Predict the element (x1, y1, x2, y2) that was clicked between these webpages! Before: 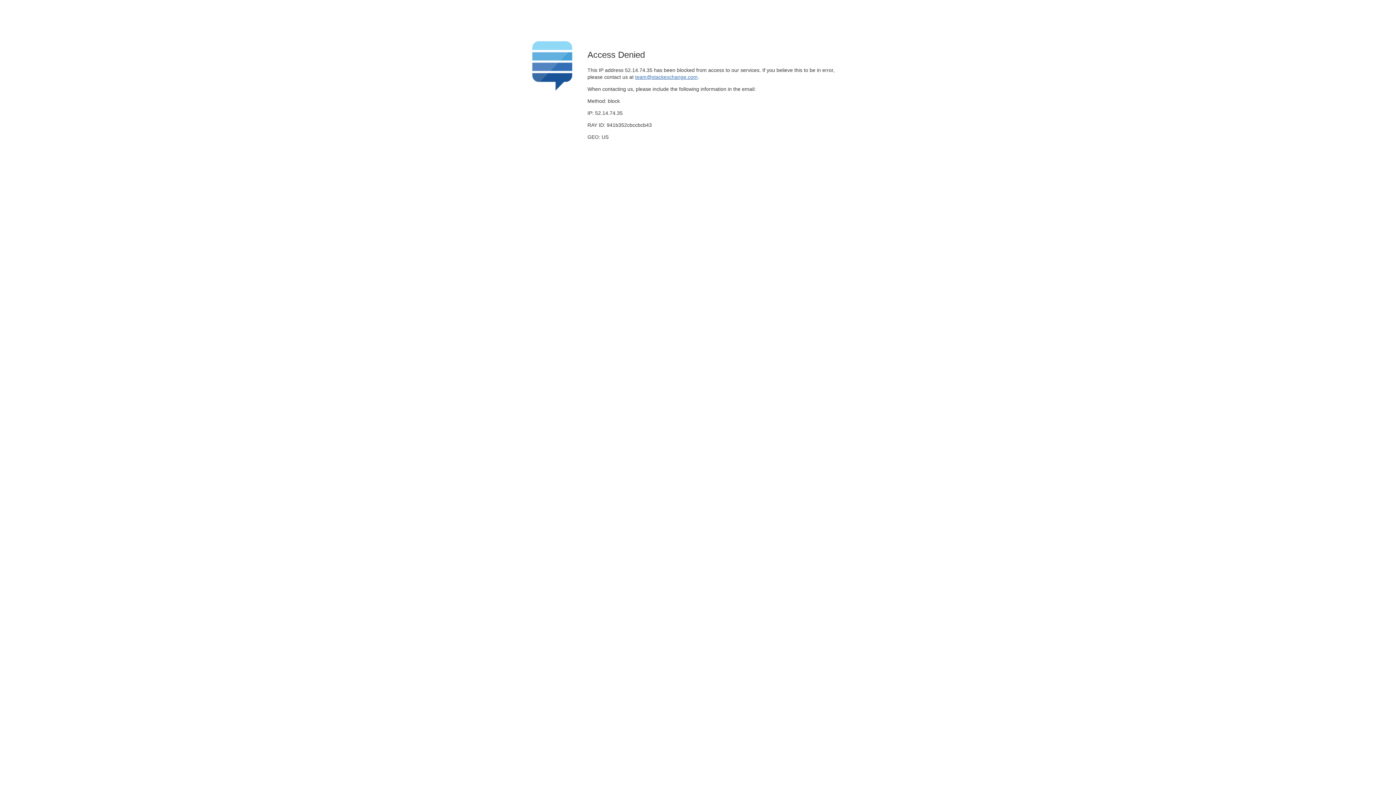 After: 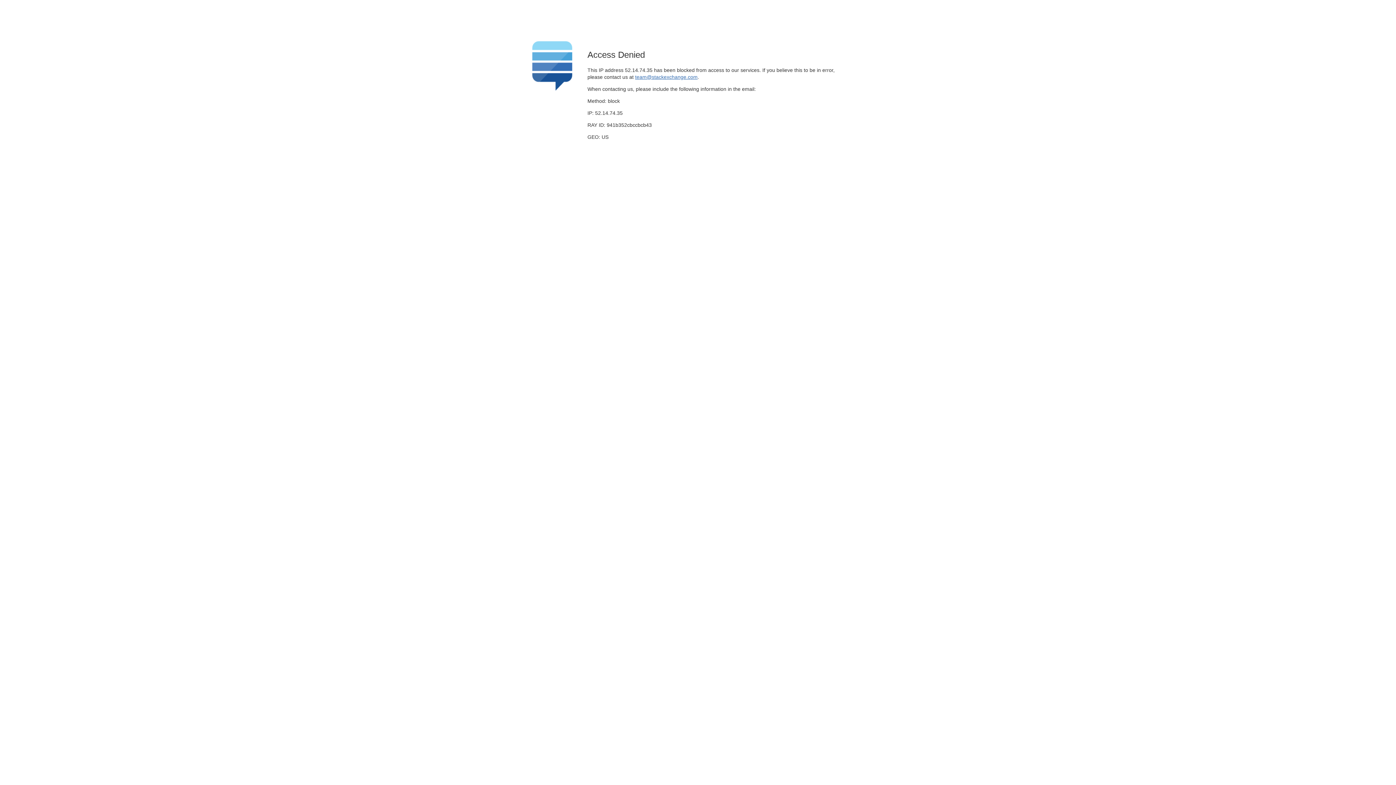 Action: label: team@stackexchange.com bbox: (635, 74, 697, 79)